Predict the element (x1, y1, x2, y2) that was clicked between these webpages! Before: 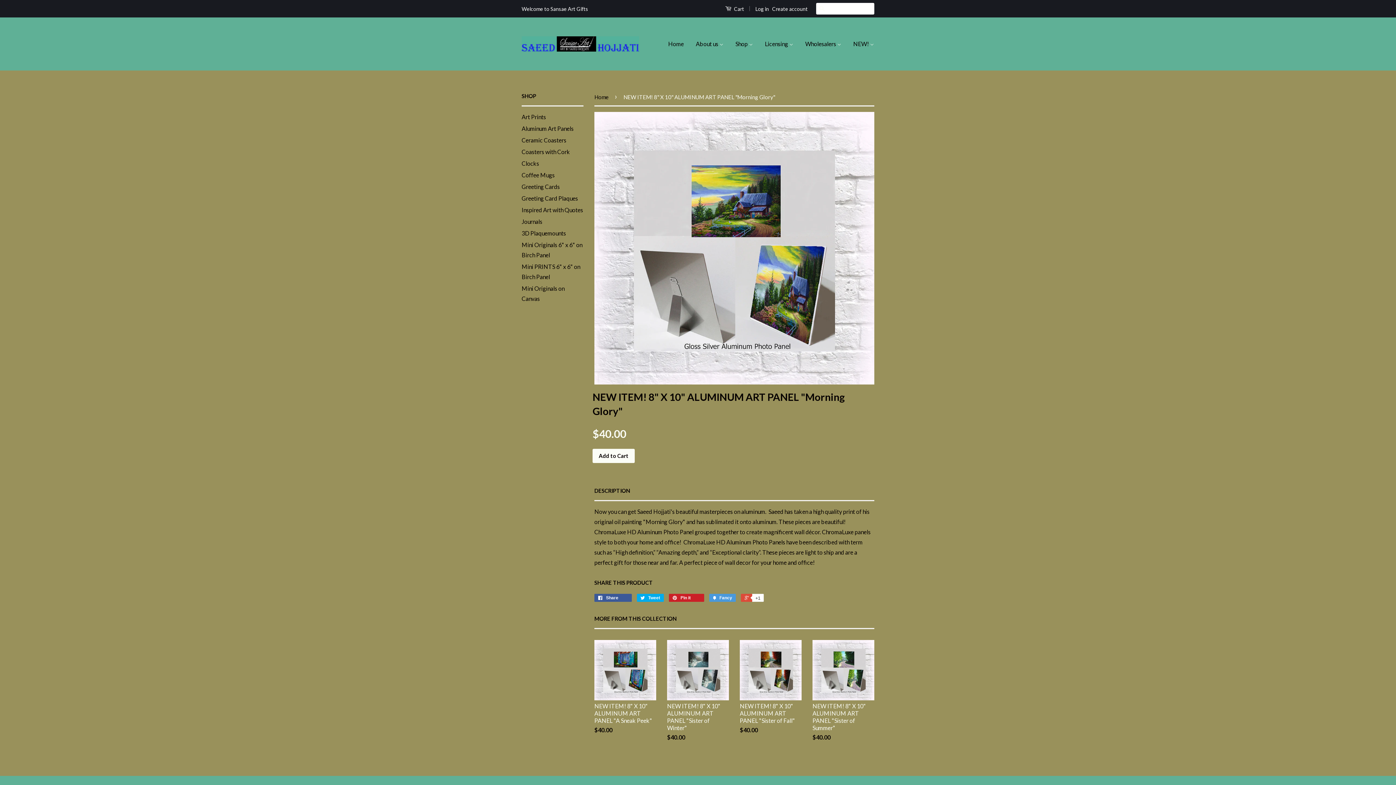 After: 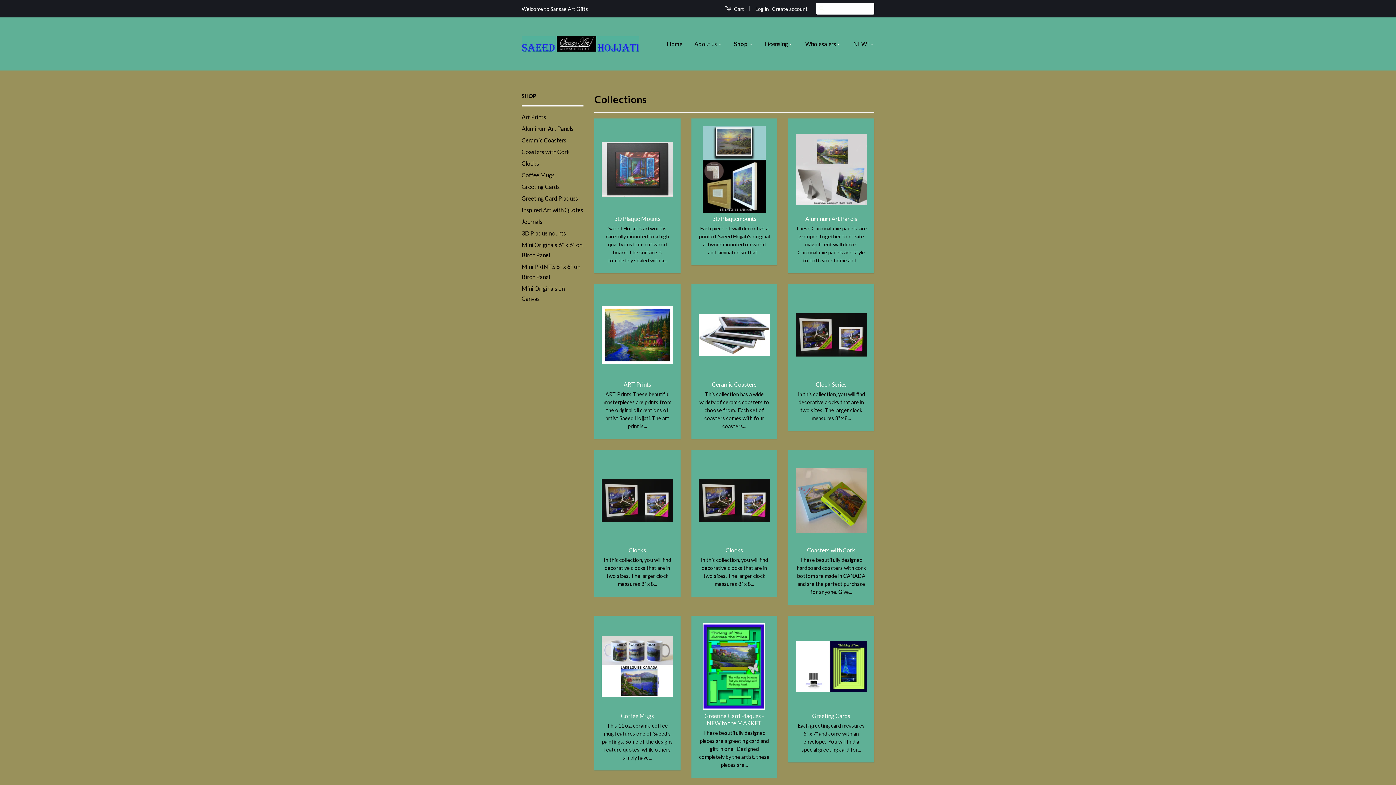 Action: label: Shop  bbox: (730, 33, 758, 54)